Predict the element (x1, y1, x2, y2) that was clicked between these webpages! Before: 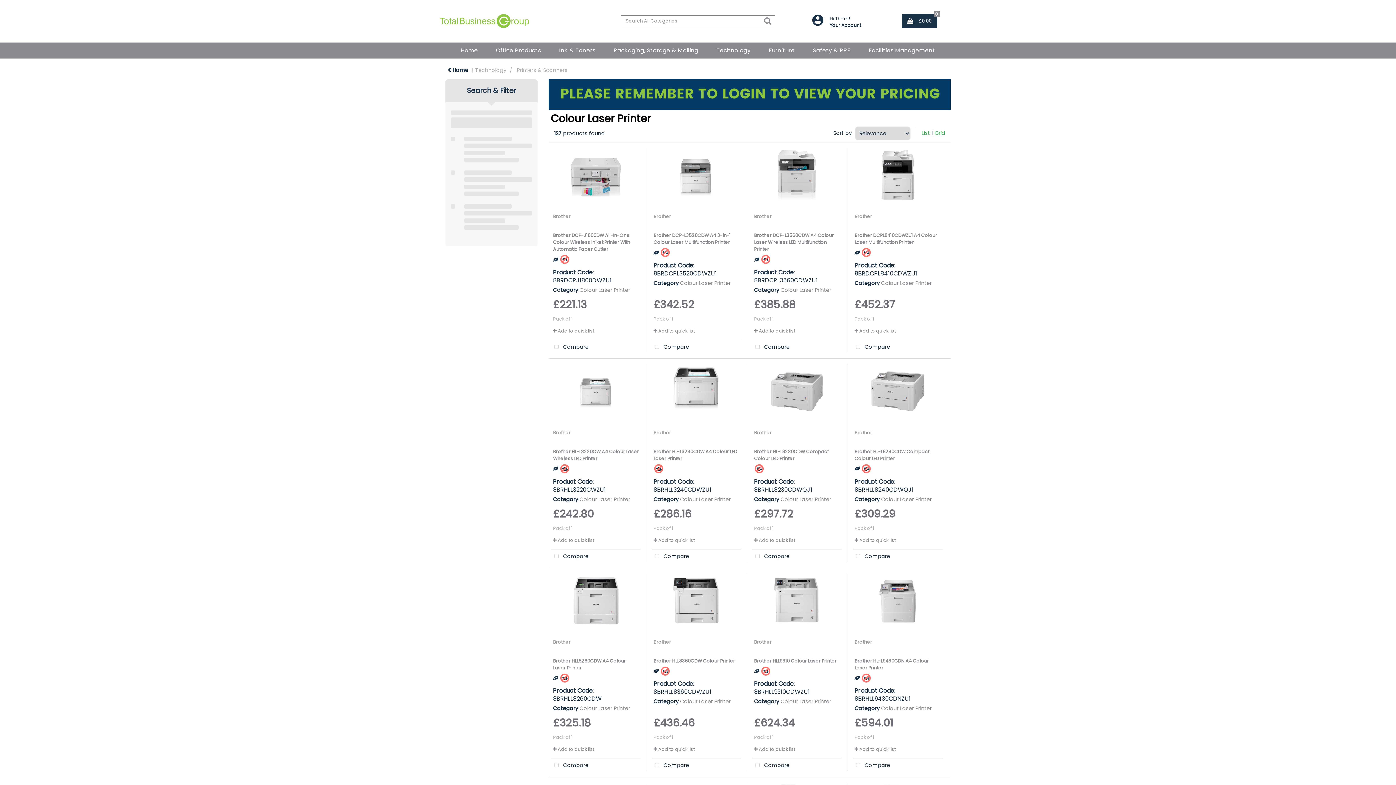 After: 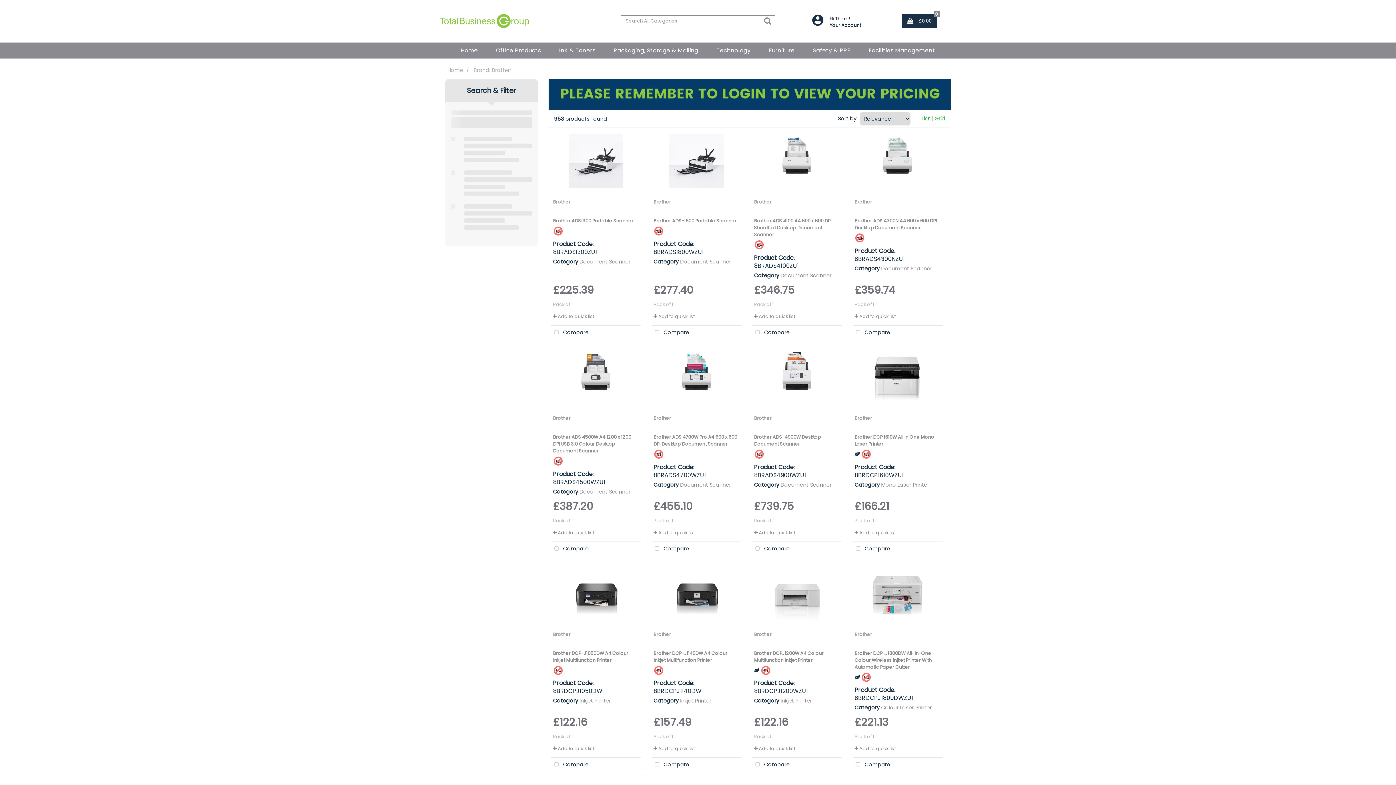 Action: label: Brother bbox: (653, 213, 671, 219)